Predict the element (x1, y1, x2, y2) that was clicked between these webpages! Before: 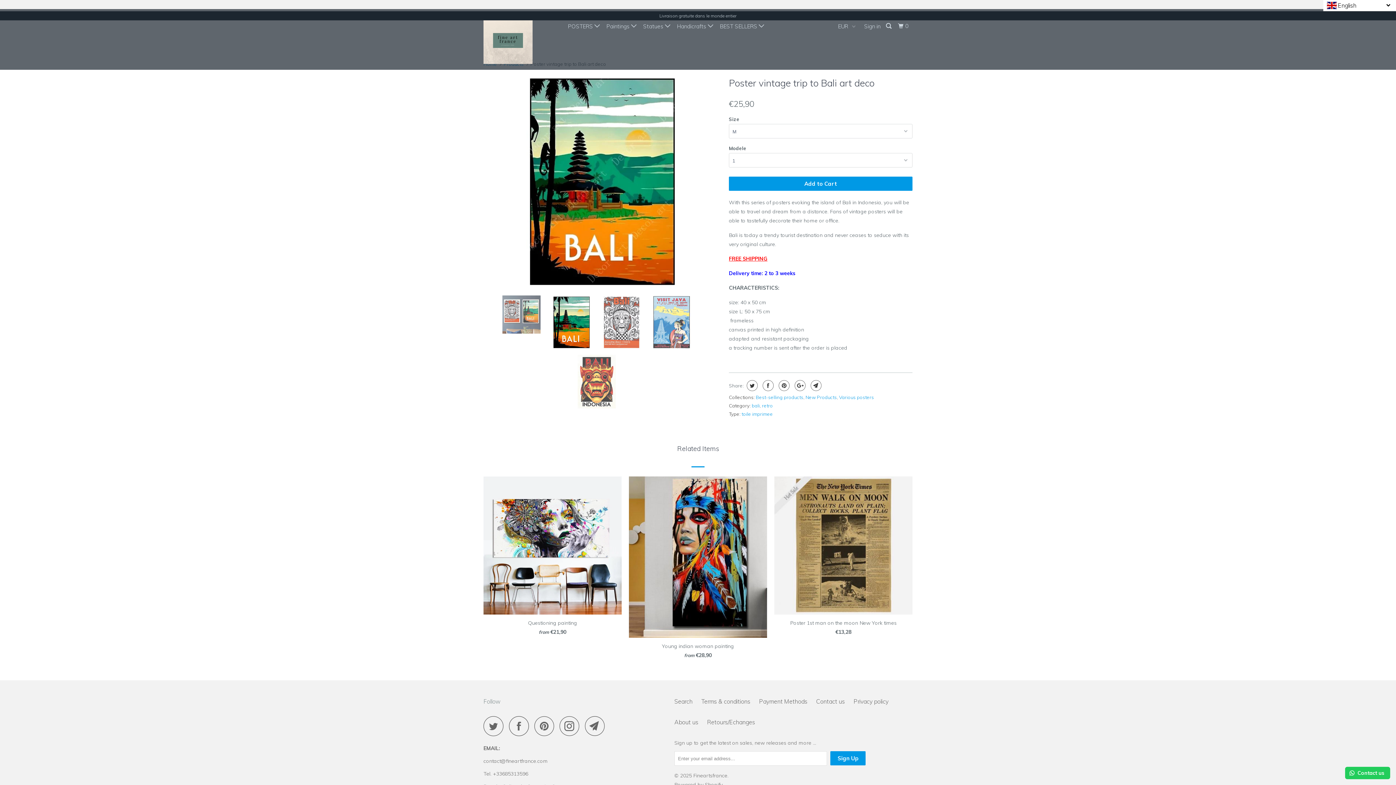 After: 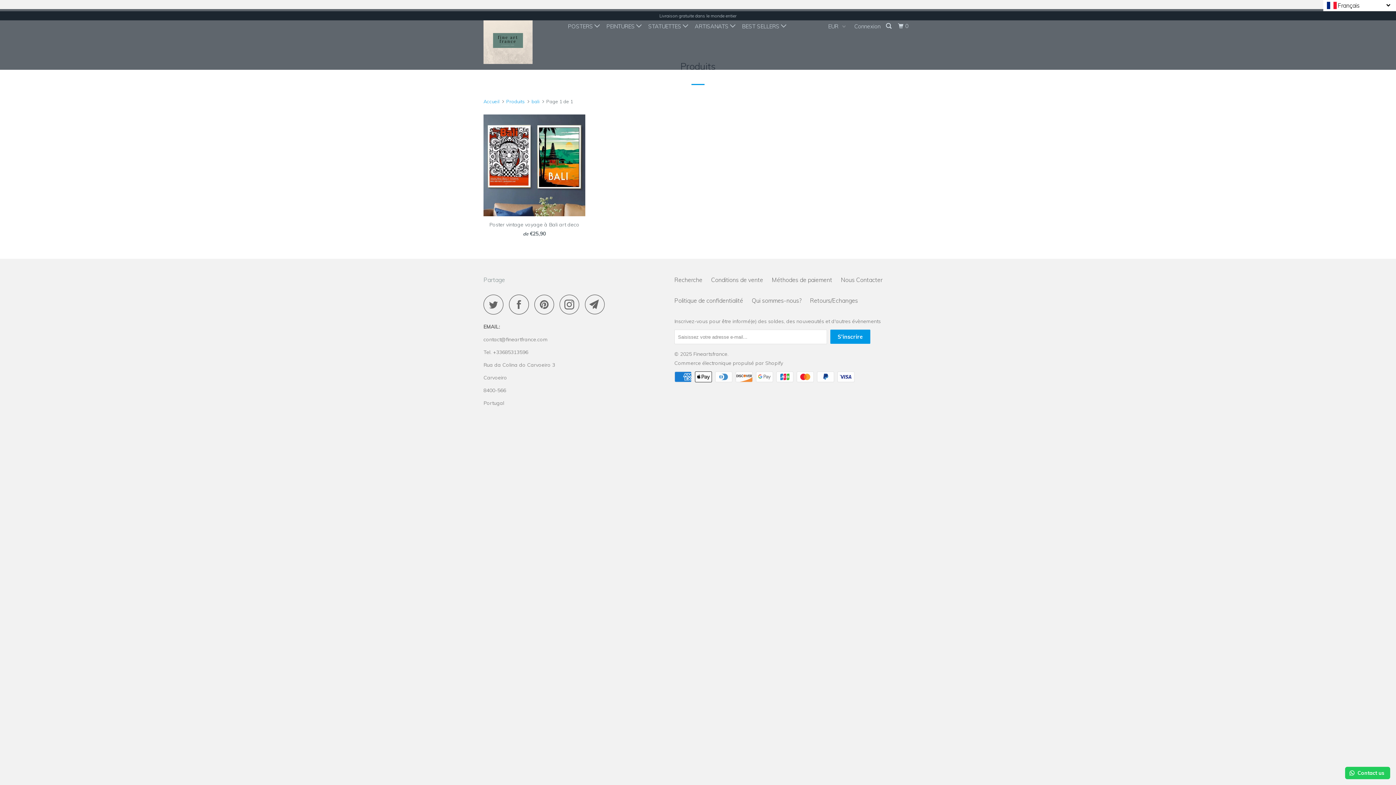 Action: bbox: (752, 402, 760, 408) label: bali